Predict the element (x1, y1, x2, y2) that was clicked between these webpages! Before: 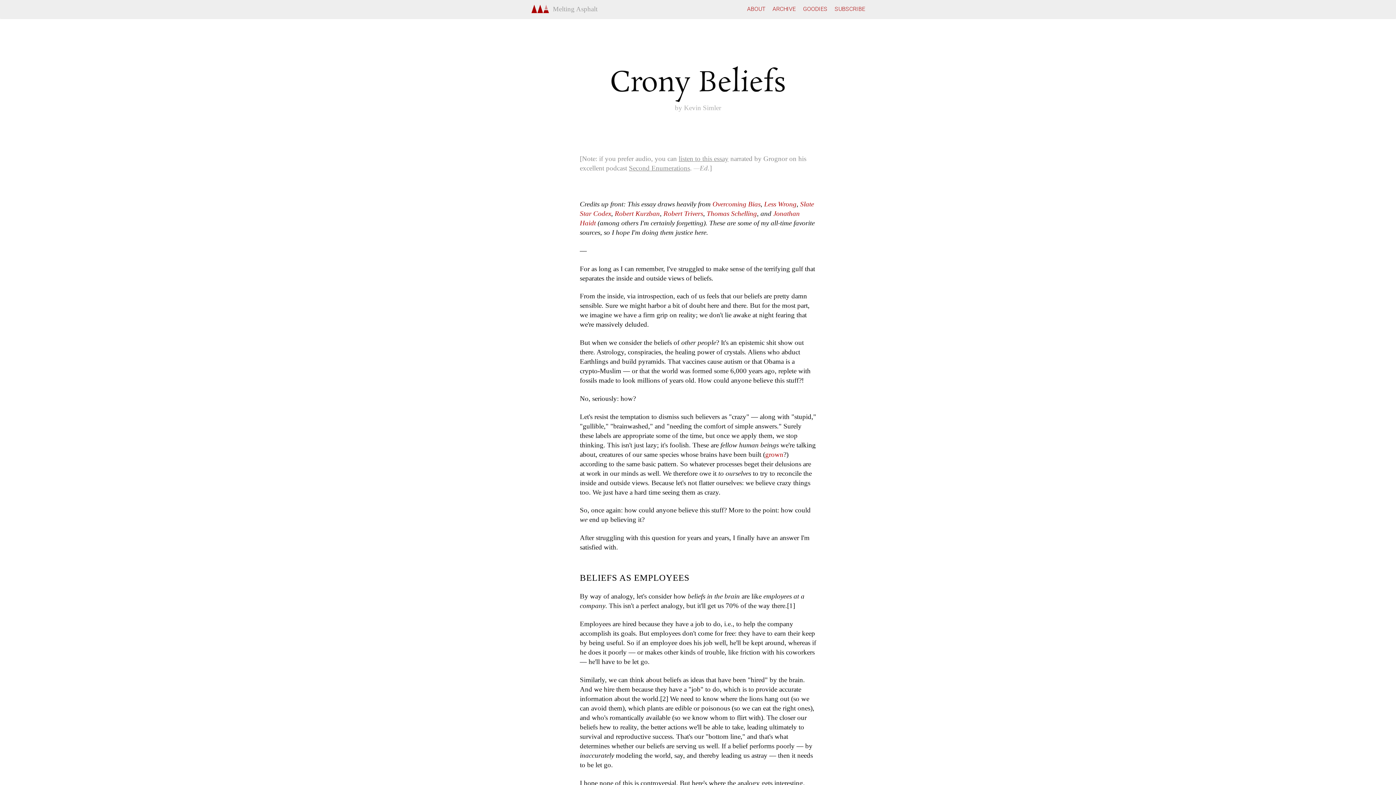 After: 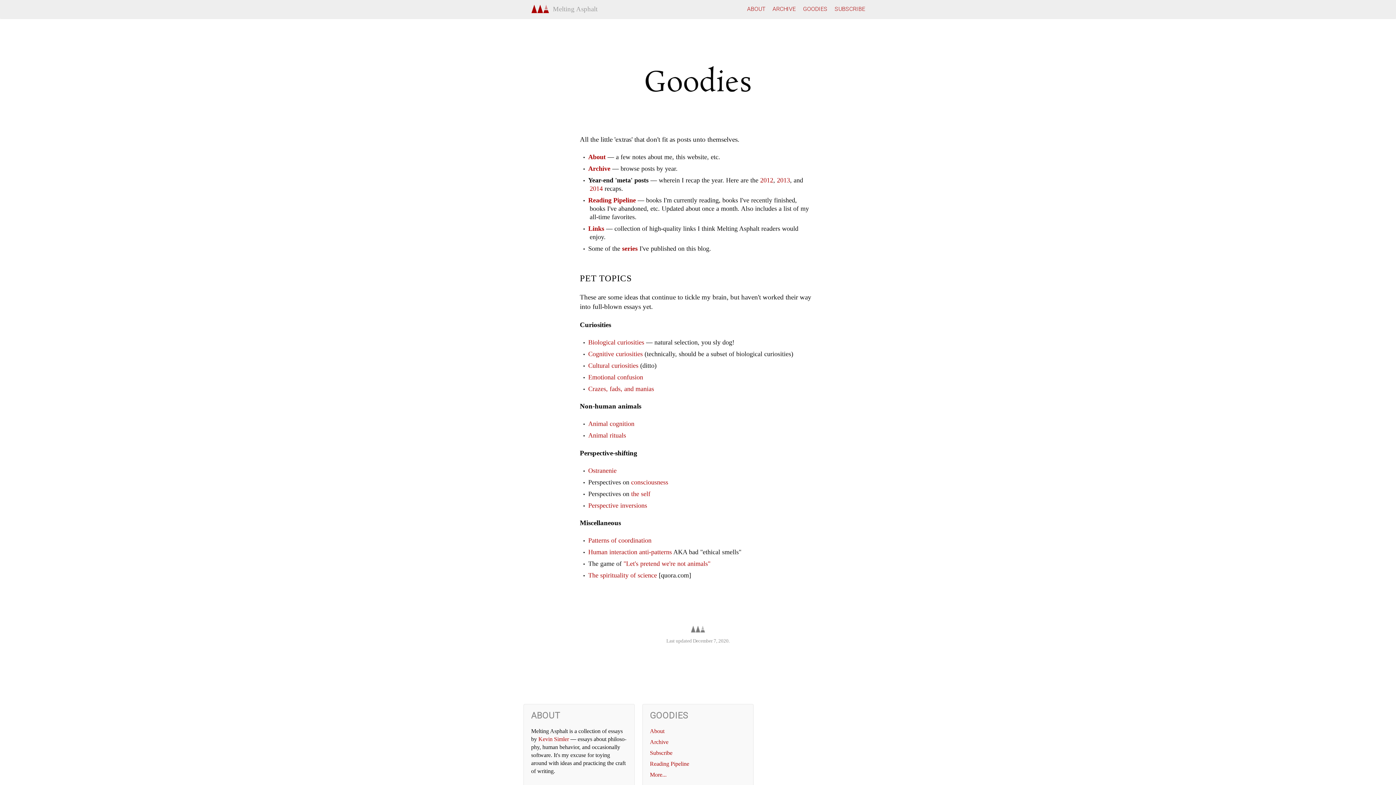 Action: bbox: (803, 5, 827, 12) label: GOODIES